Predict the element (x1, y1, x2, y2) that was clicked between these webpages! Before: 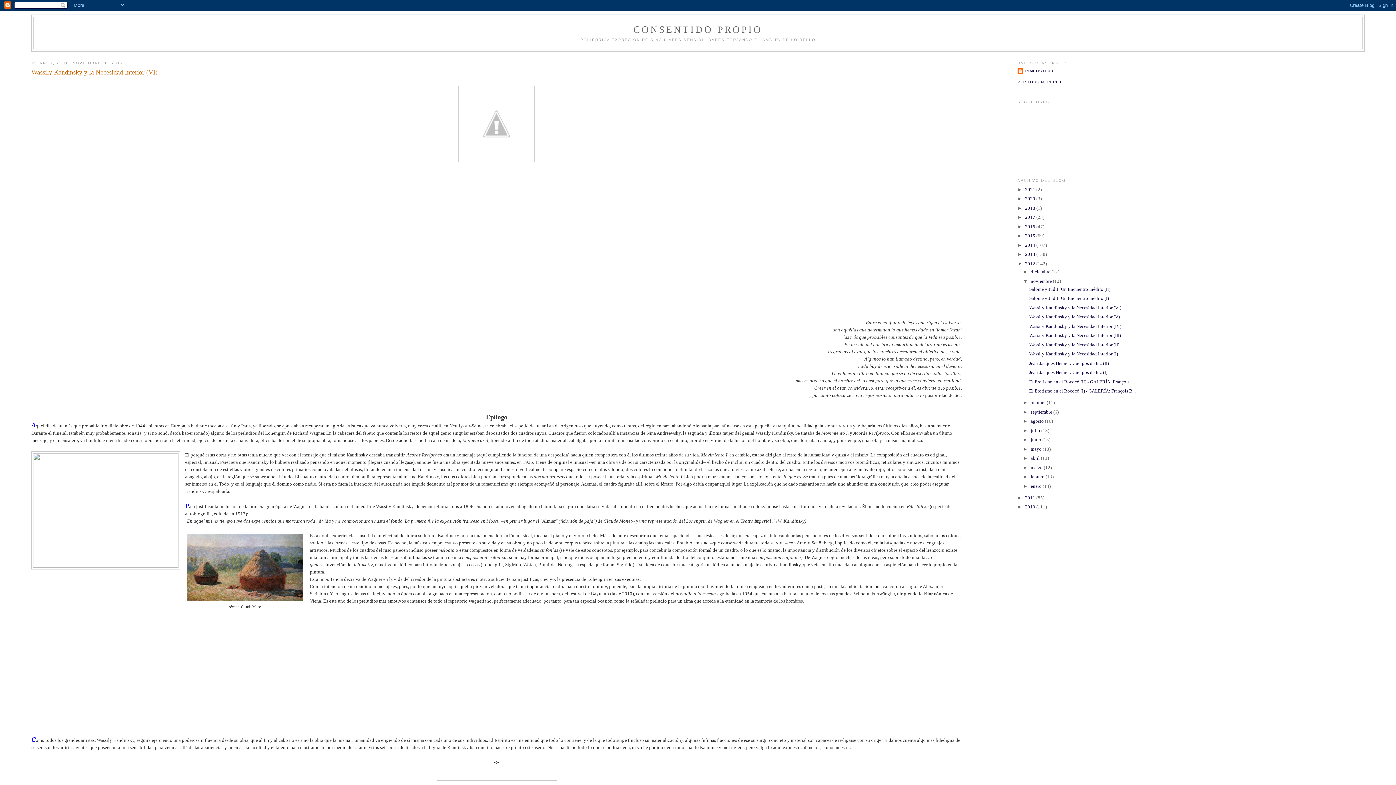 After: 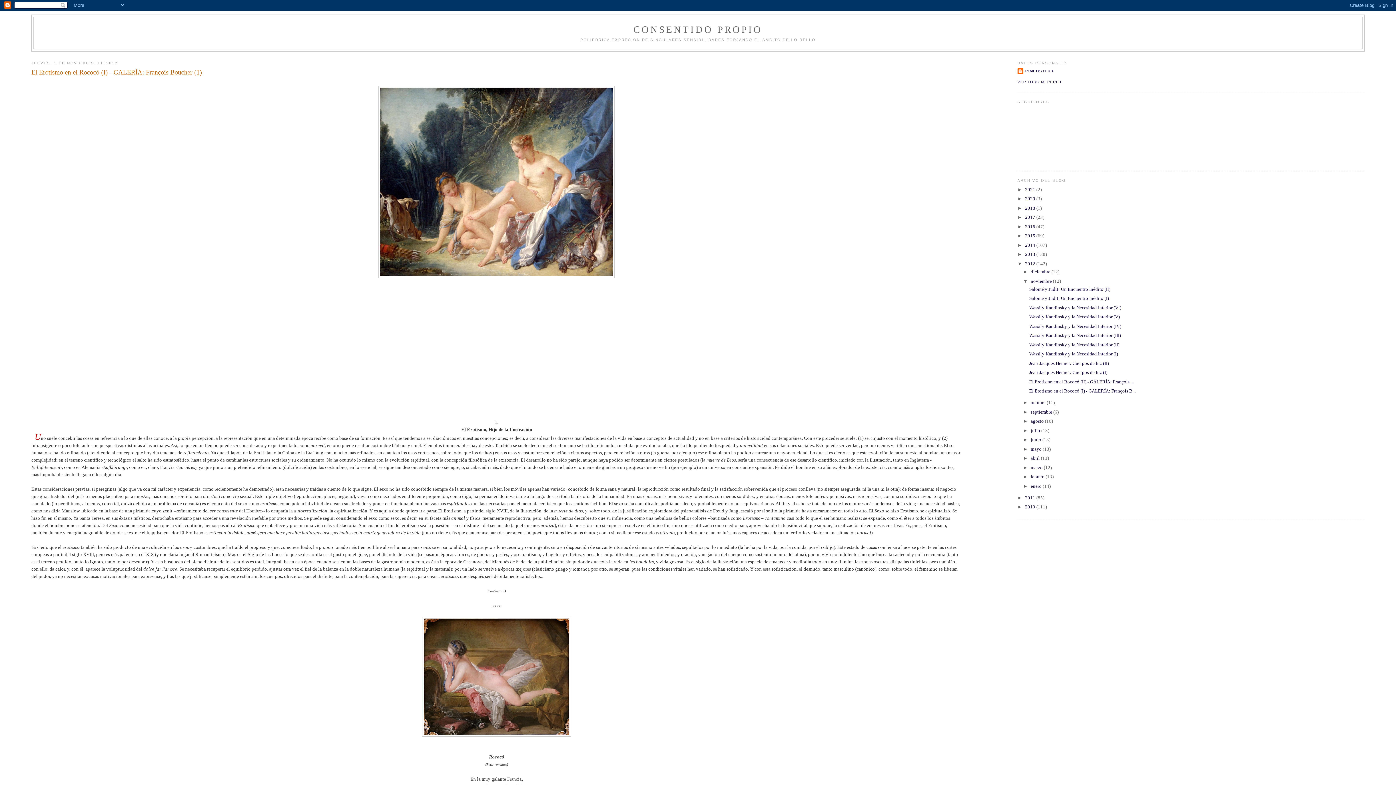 Action: label: El Erotismo en el Rococó (I) - GALERÍA: François B... bbox: (1029, 388, 1136, 393)